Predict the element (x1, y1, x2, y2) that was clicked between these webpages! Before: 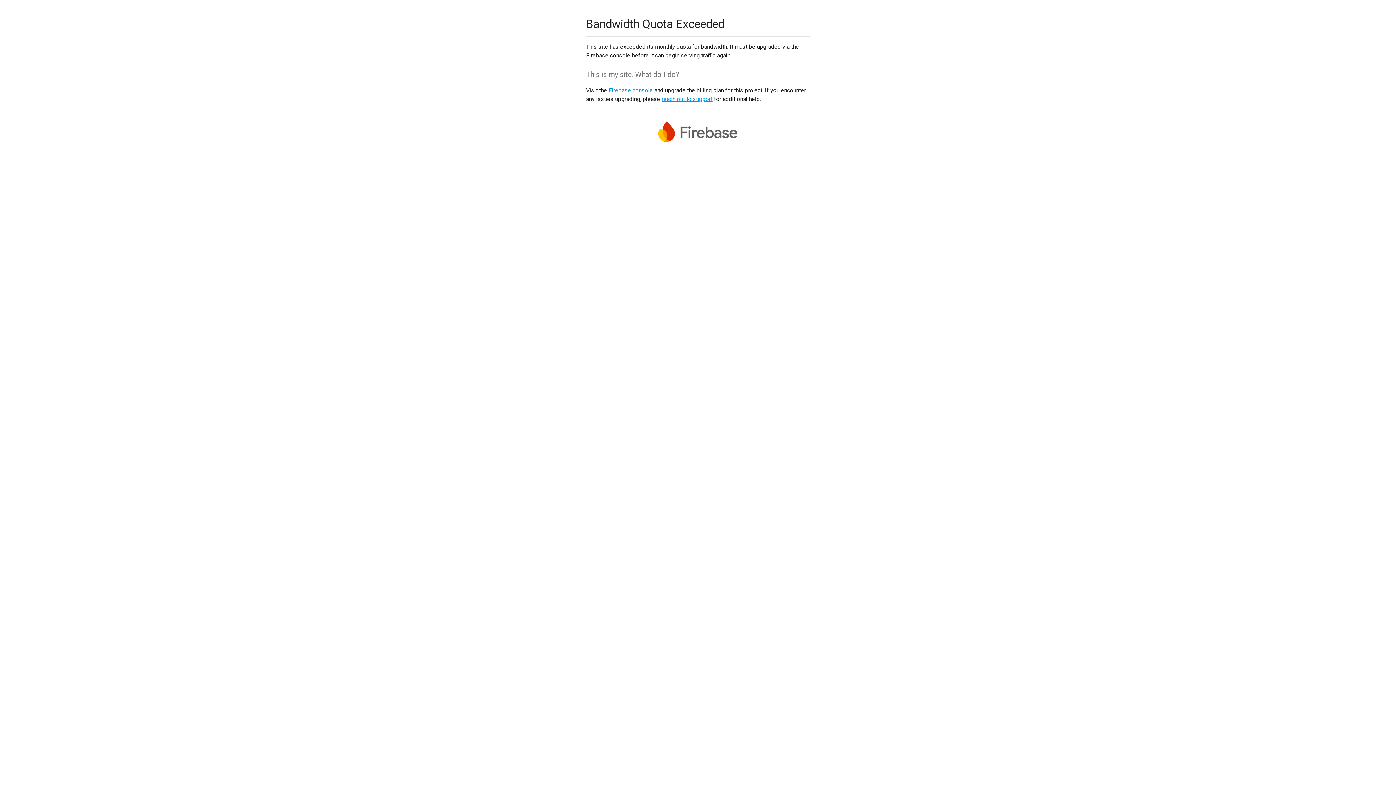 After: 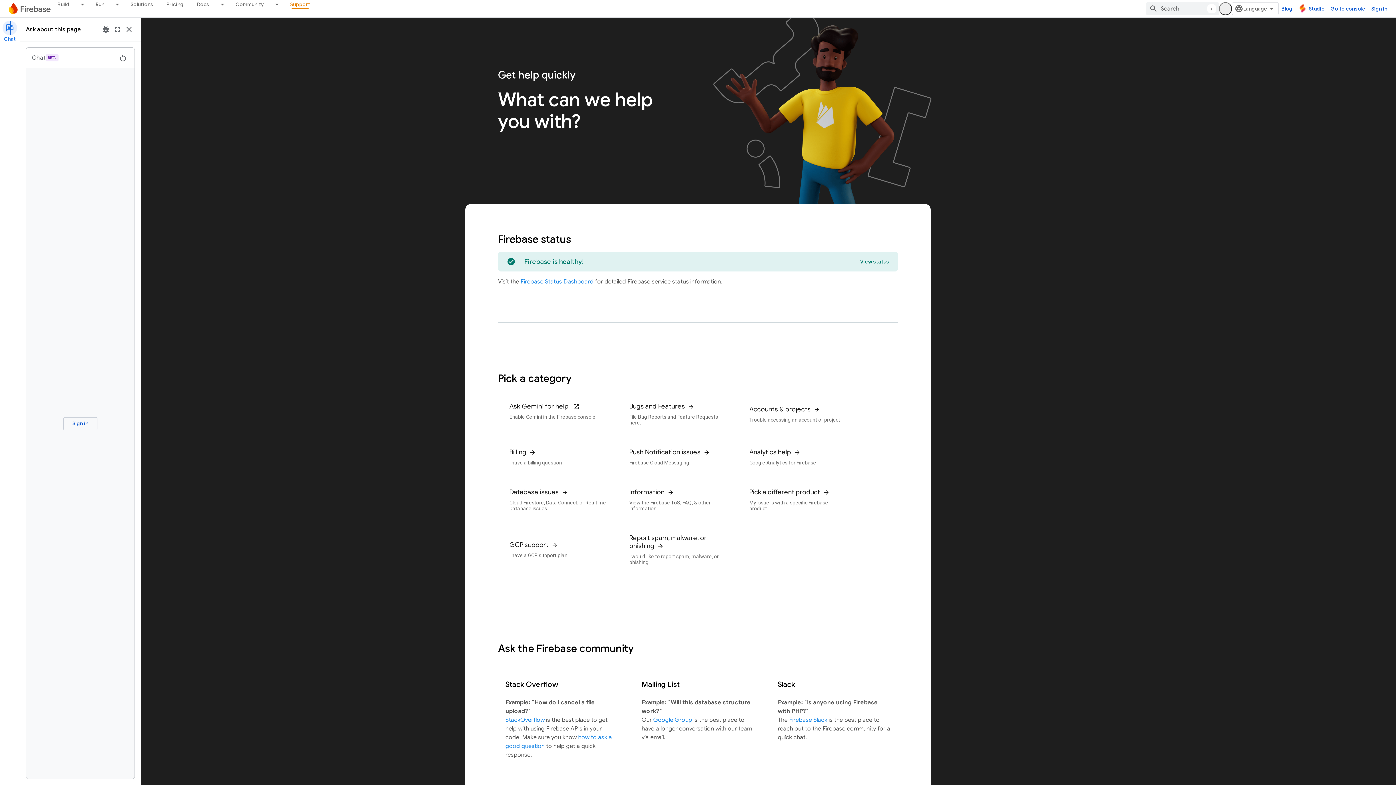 Action: label: reach out to support bbox: (661, 95, 712, 102)